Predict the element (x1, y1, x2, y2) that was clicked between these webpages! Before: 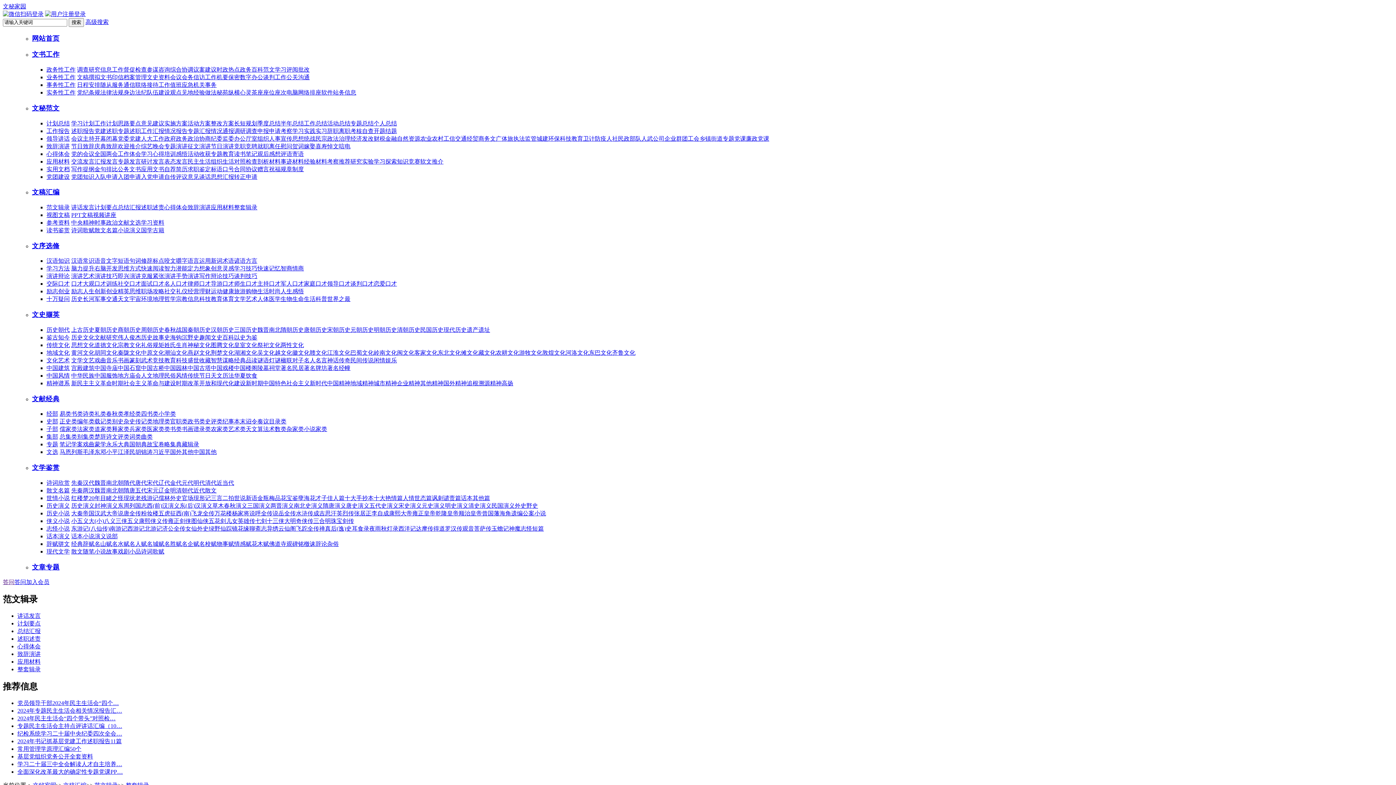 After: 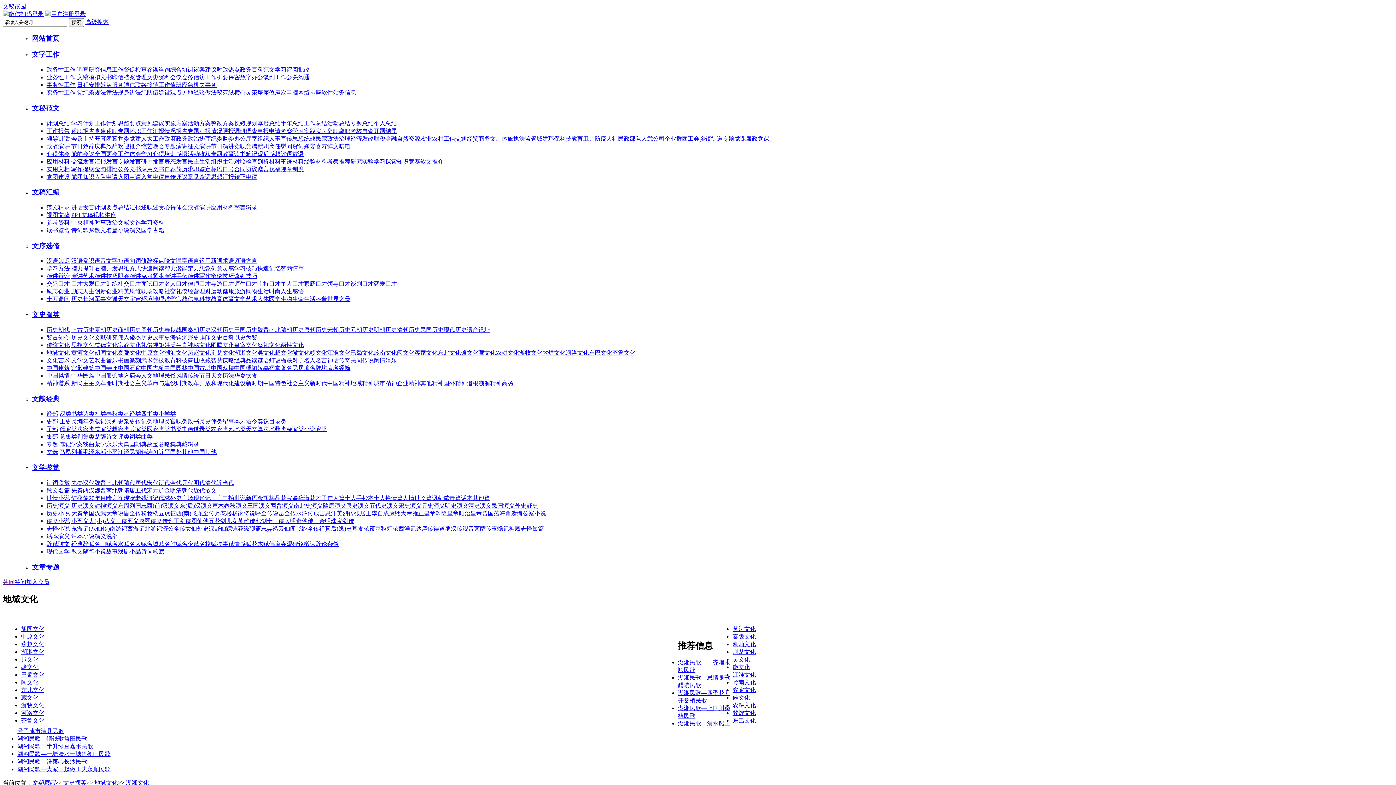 Action: bbox: (234, 349, 257, 355) label: 湖湘文化